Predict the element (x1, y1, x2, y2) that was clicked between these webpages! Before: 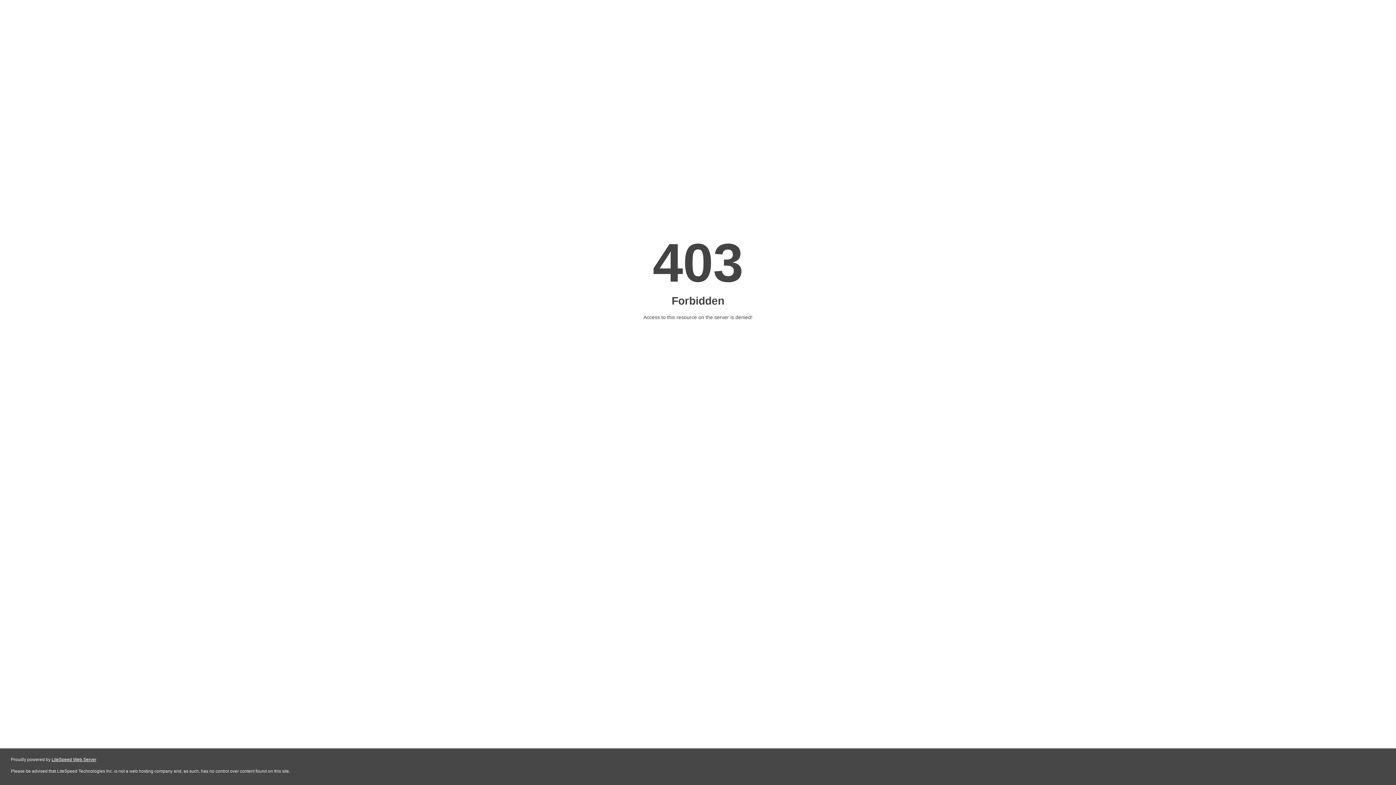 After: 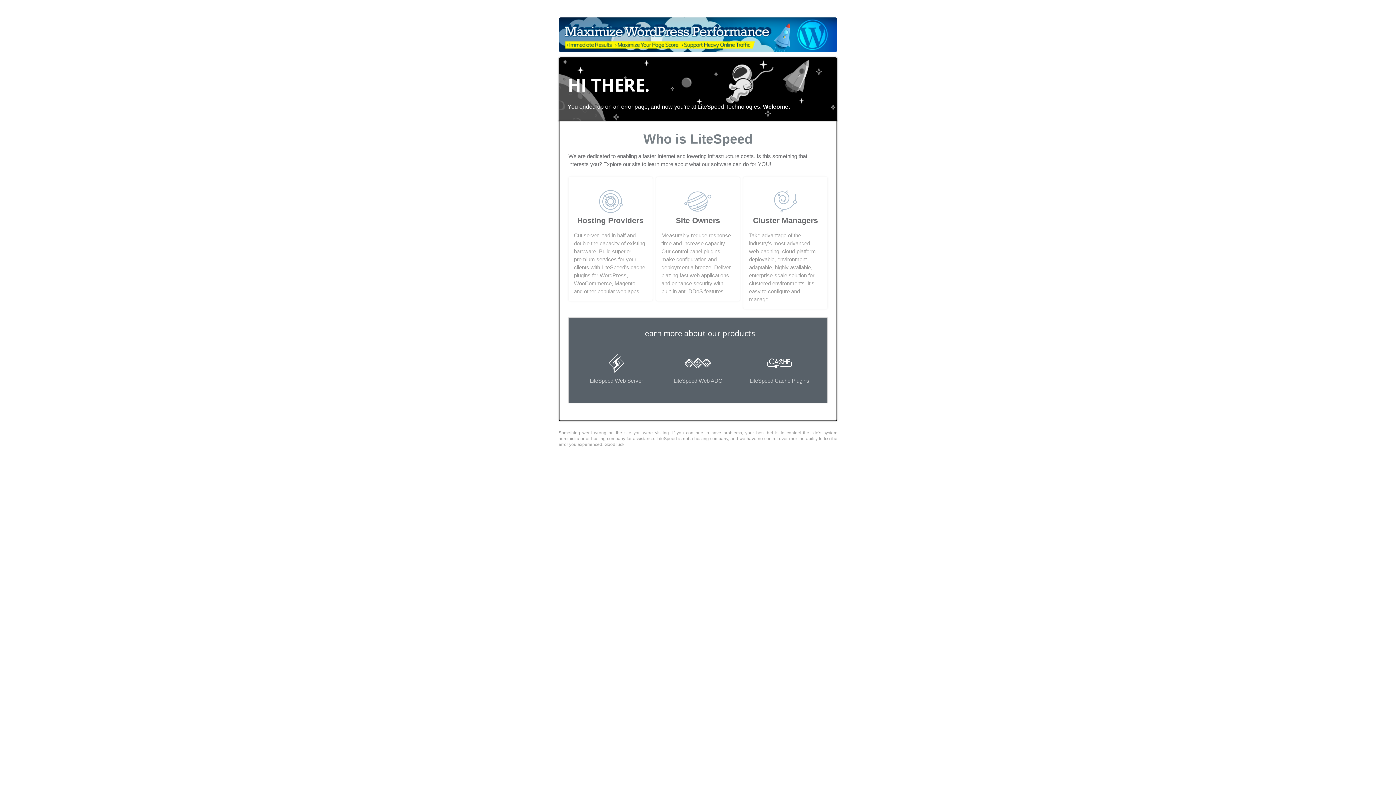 Action: bbox: (51, 757, 96, 762) label: LiteSpeed Web Server